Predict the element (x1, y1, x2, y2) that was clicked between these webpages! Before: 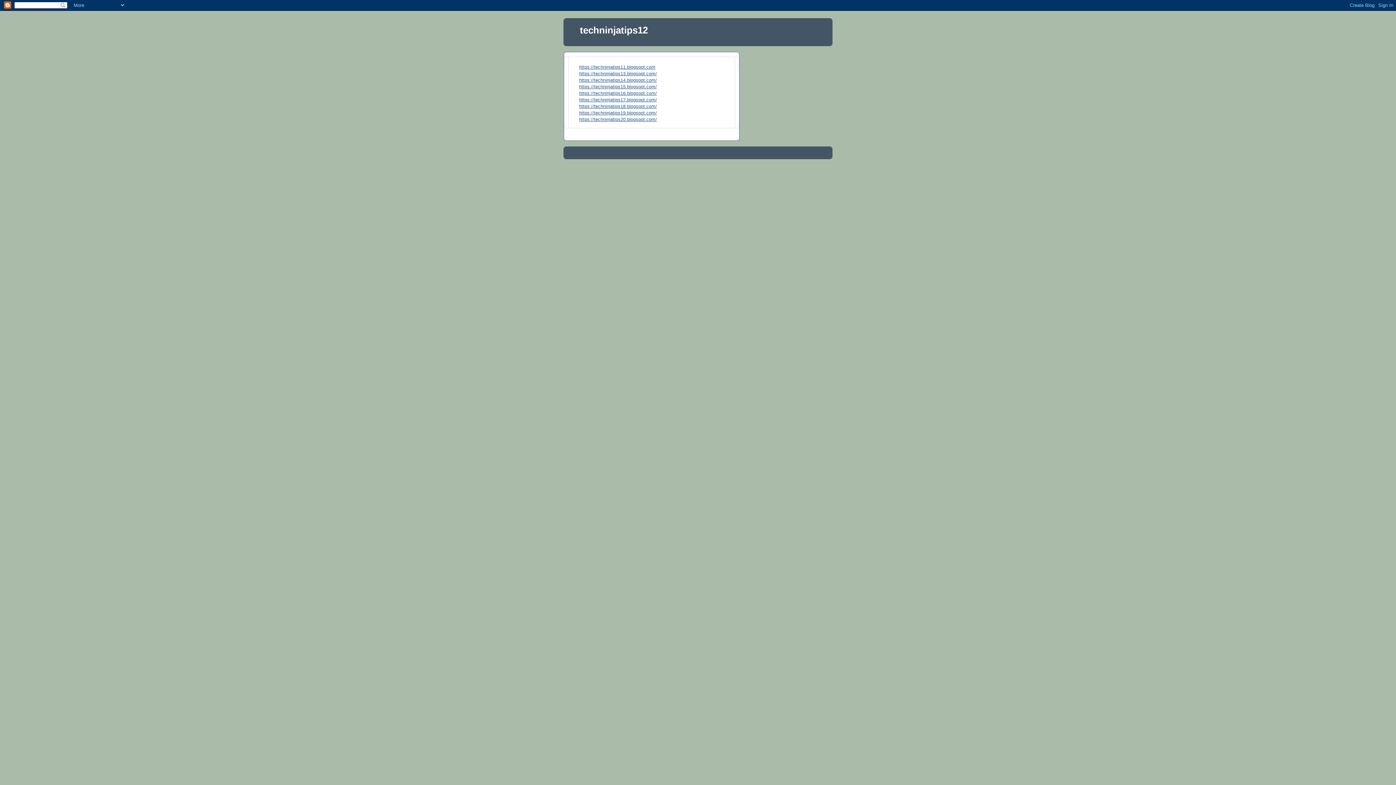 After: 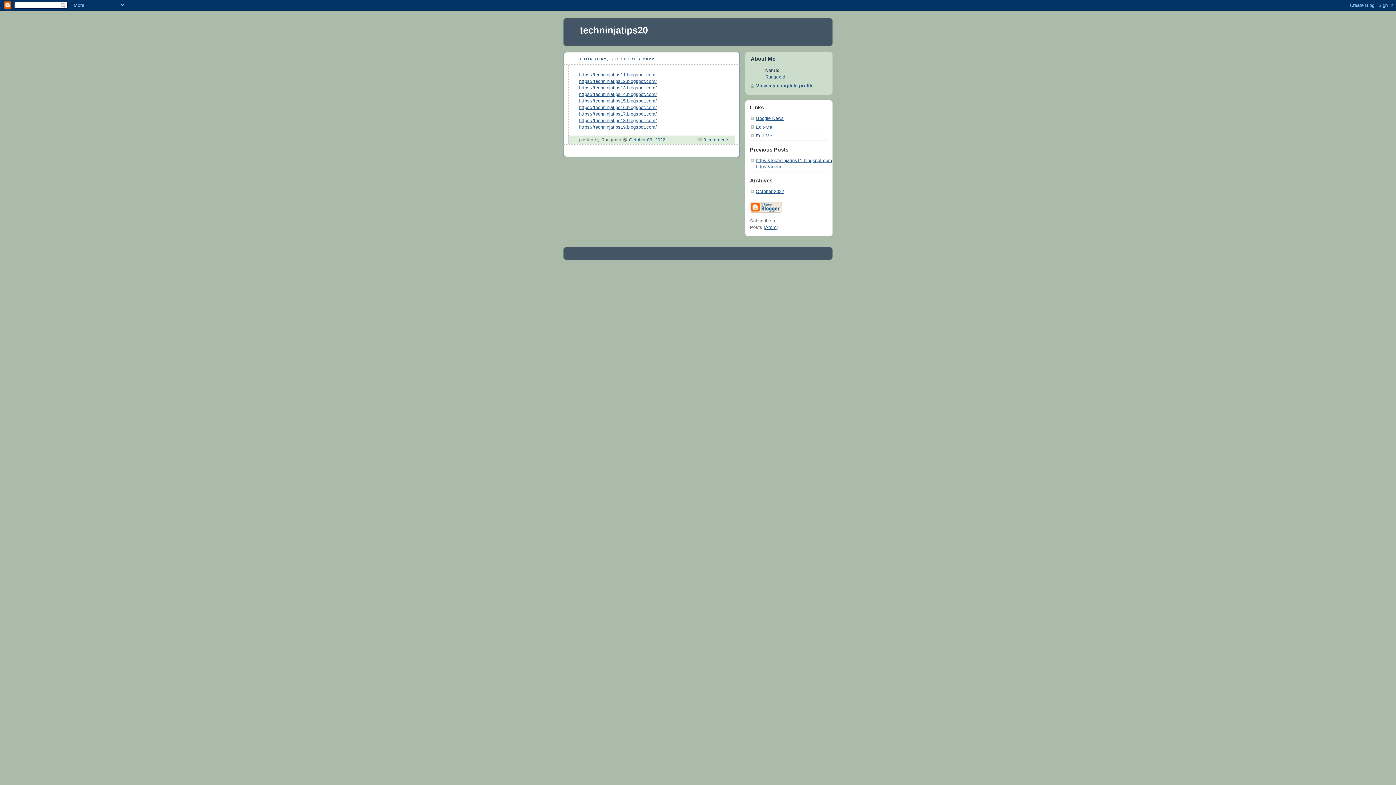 Action: label: https://techninjatips20.blogspot.com/ bbox: (579, 117, 657, 122)